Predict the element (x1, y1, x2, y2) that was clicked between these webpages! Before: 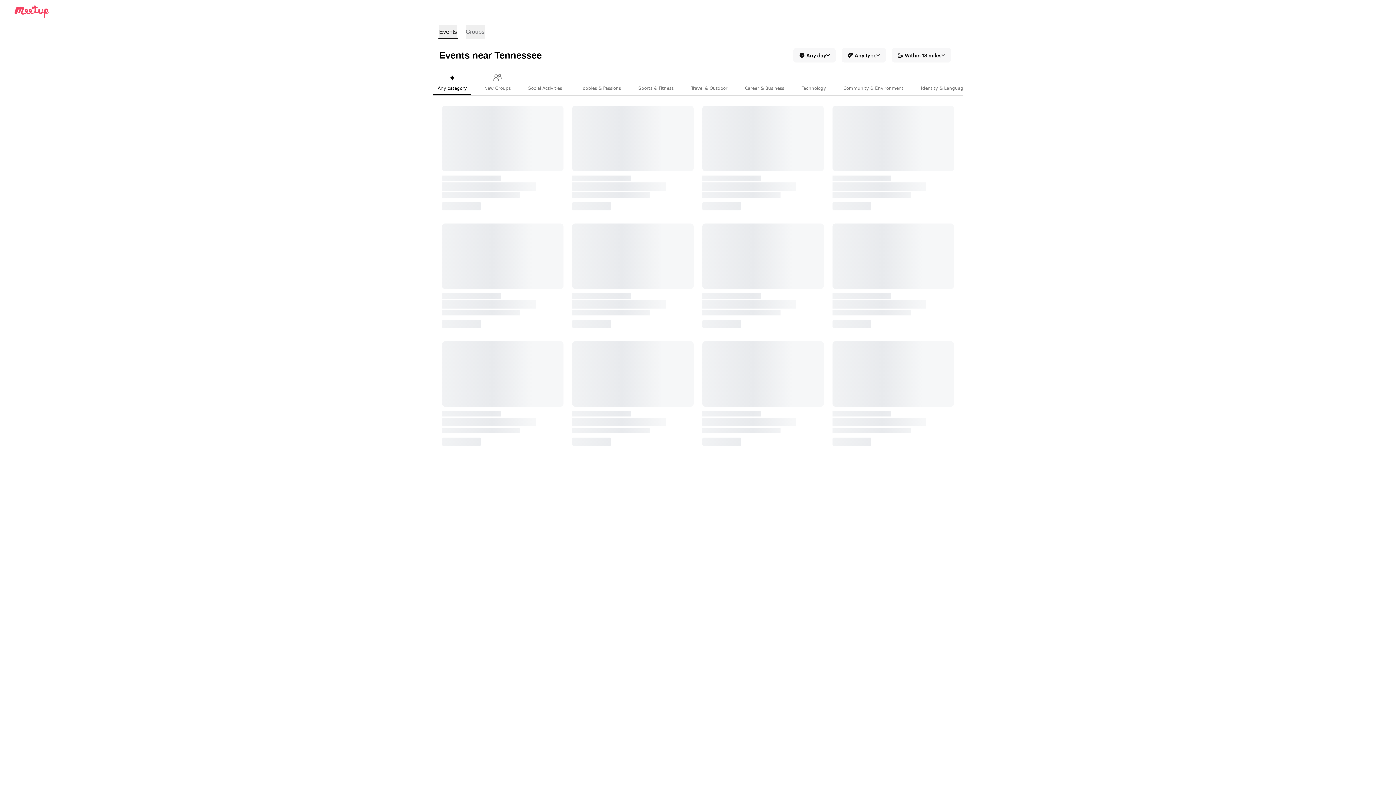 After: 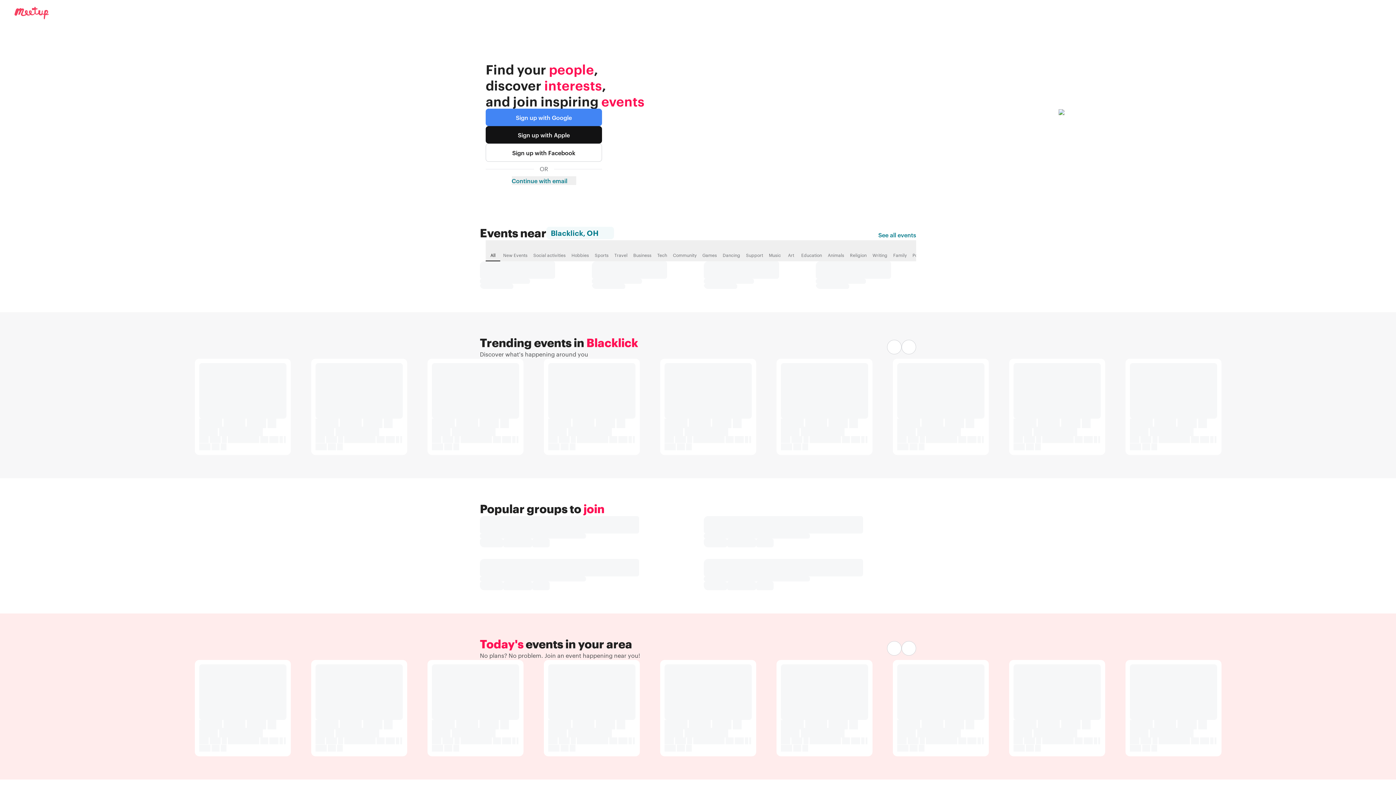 Action: label: Meetup logo bbox: (5, 5, 48, 17)